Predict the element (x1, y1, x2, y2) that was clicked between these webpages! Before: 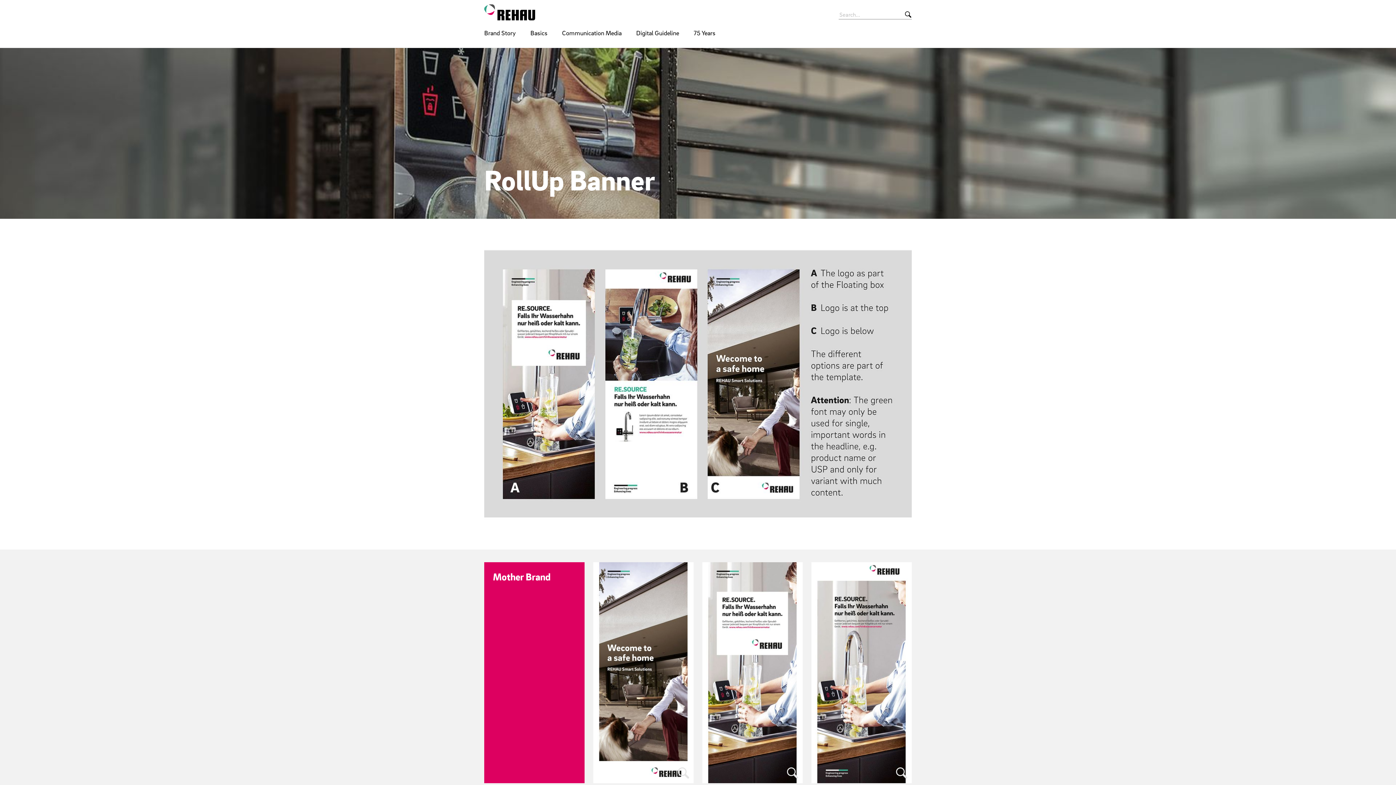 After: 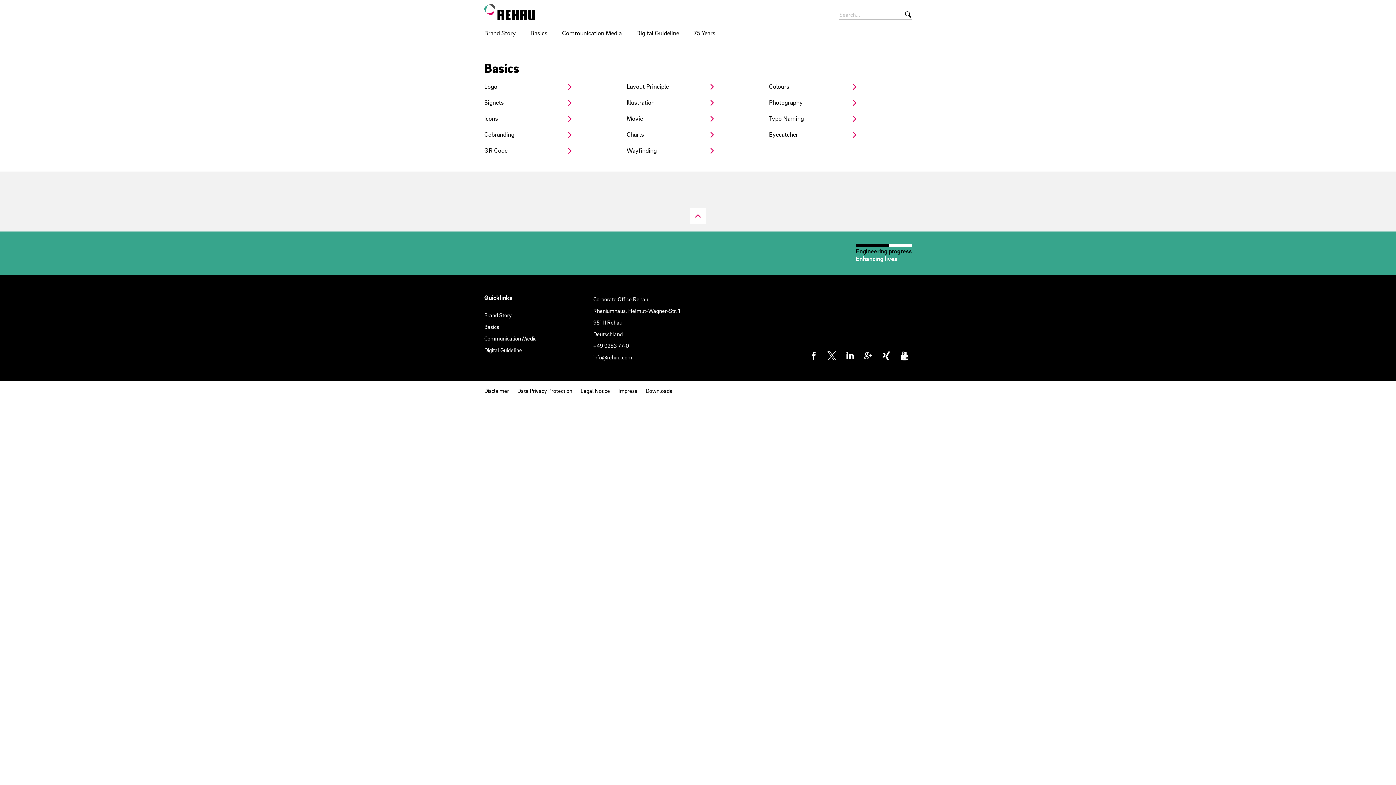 Action: label: Basics bbox: (530, 25, 547, 47)